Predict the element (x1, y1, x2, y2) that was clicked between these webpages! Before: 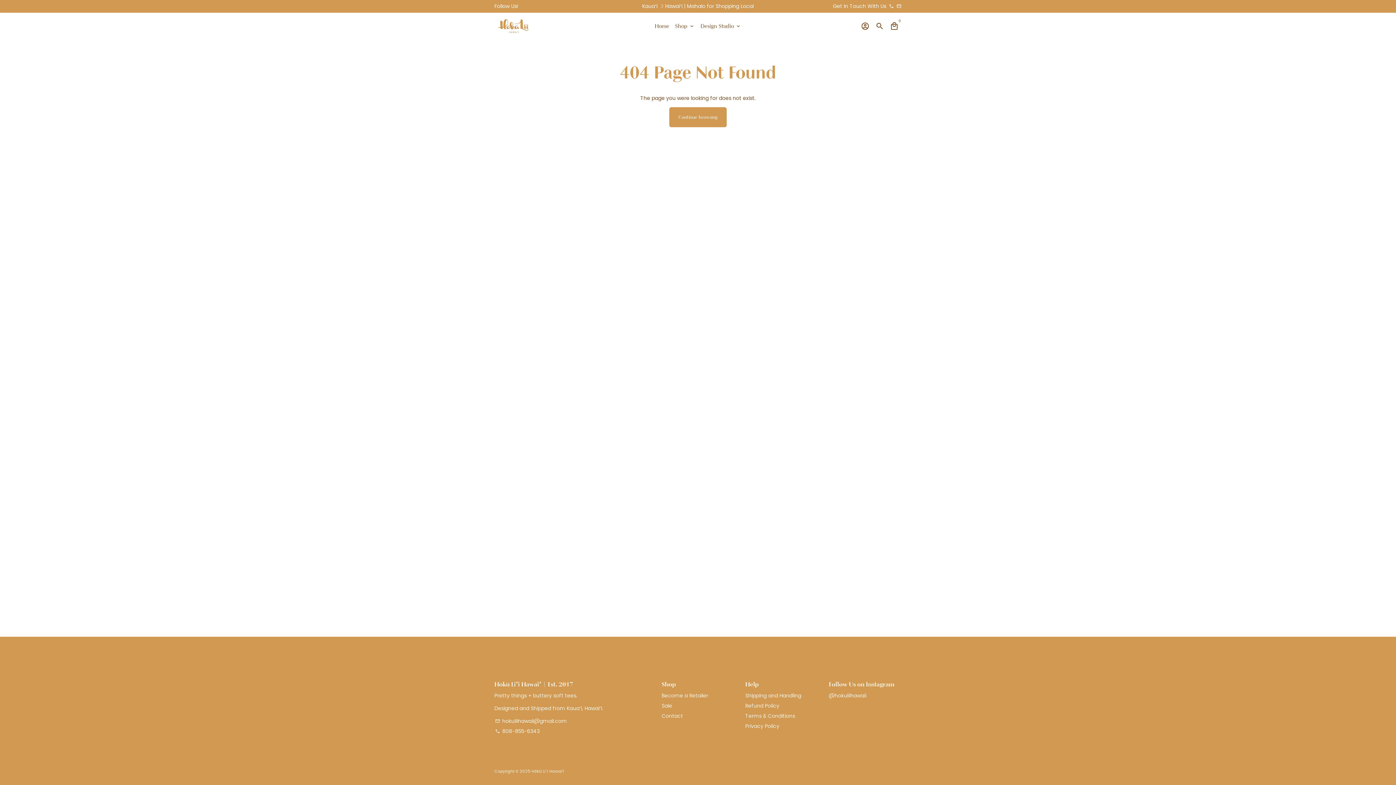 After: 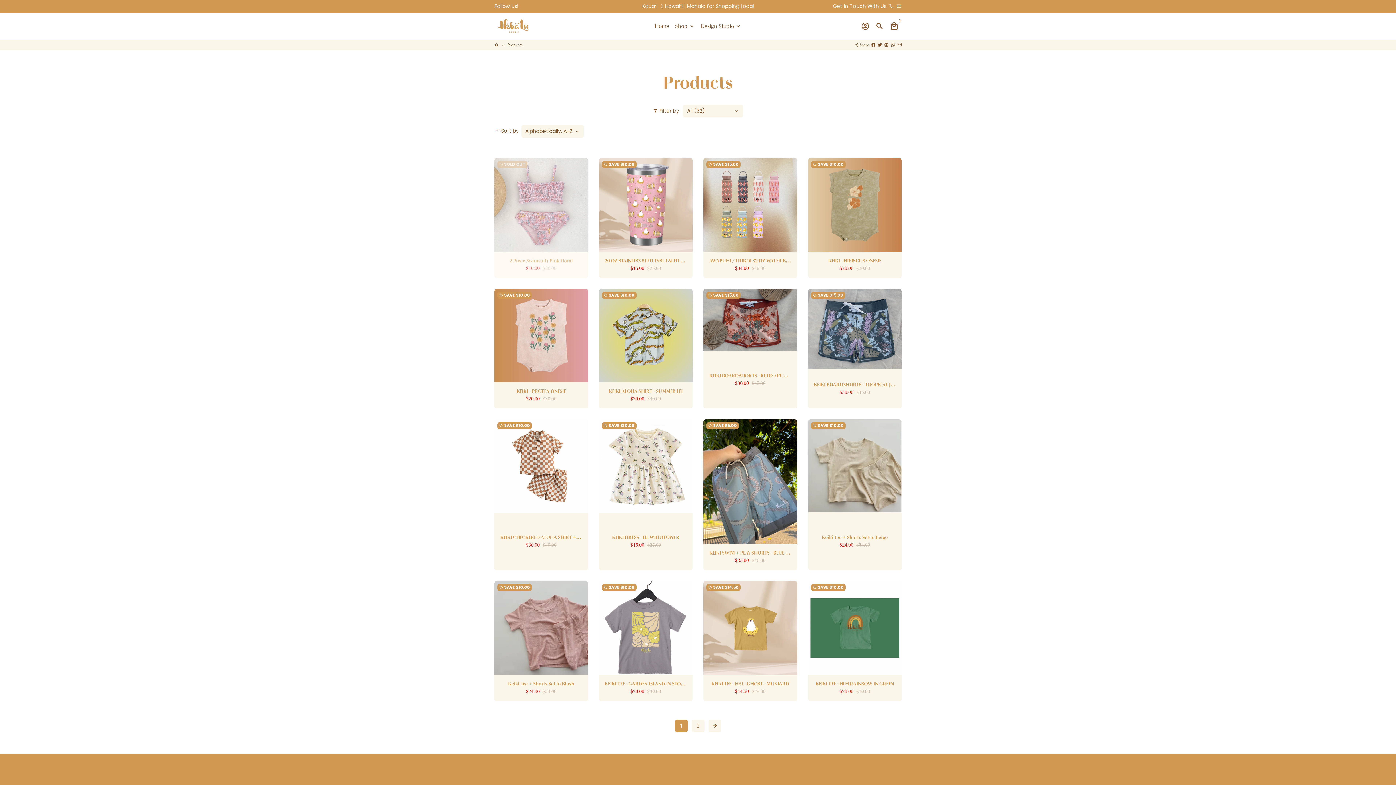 Action: label: Shop keyboard_arrow_down bbox: (672, 20, 697, 32)